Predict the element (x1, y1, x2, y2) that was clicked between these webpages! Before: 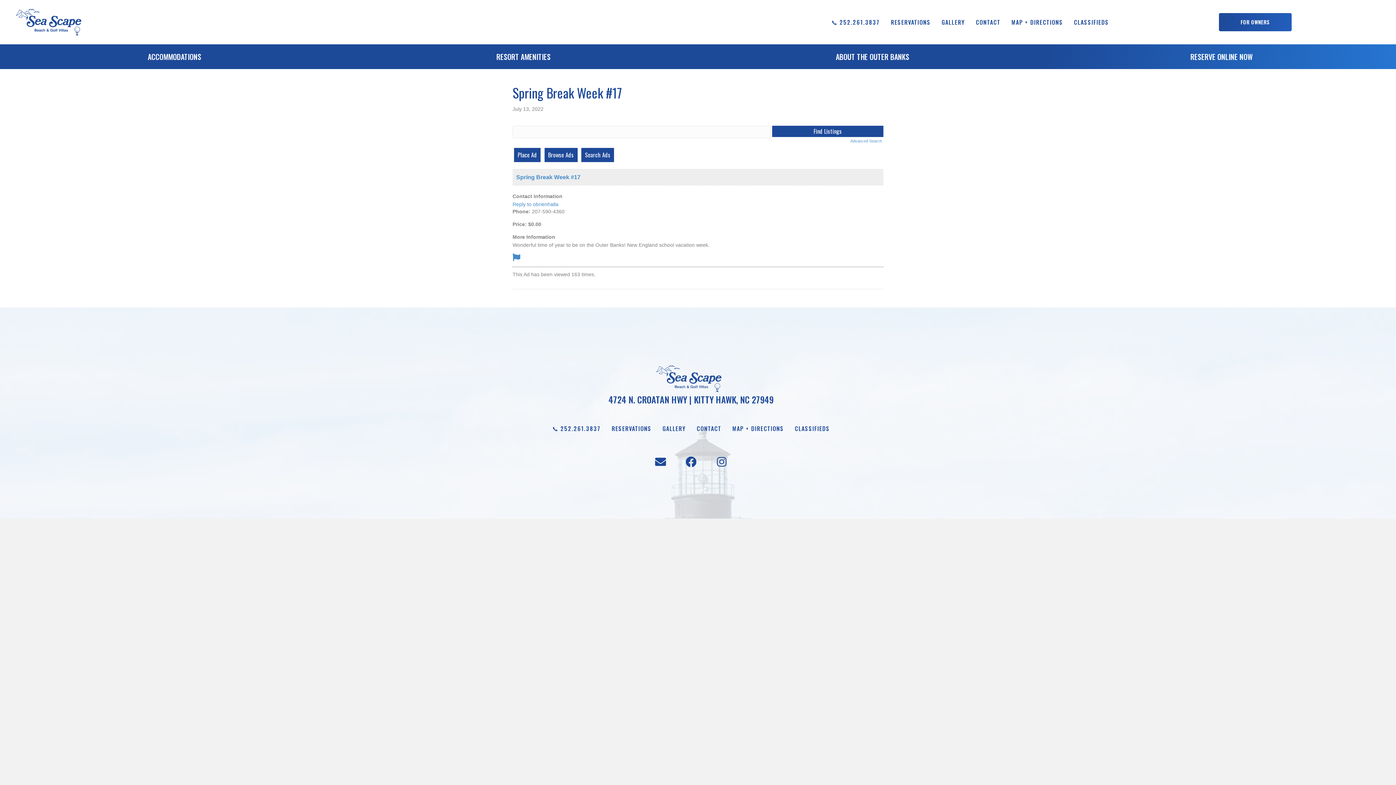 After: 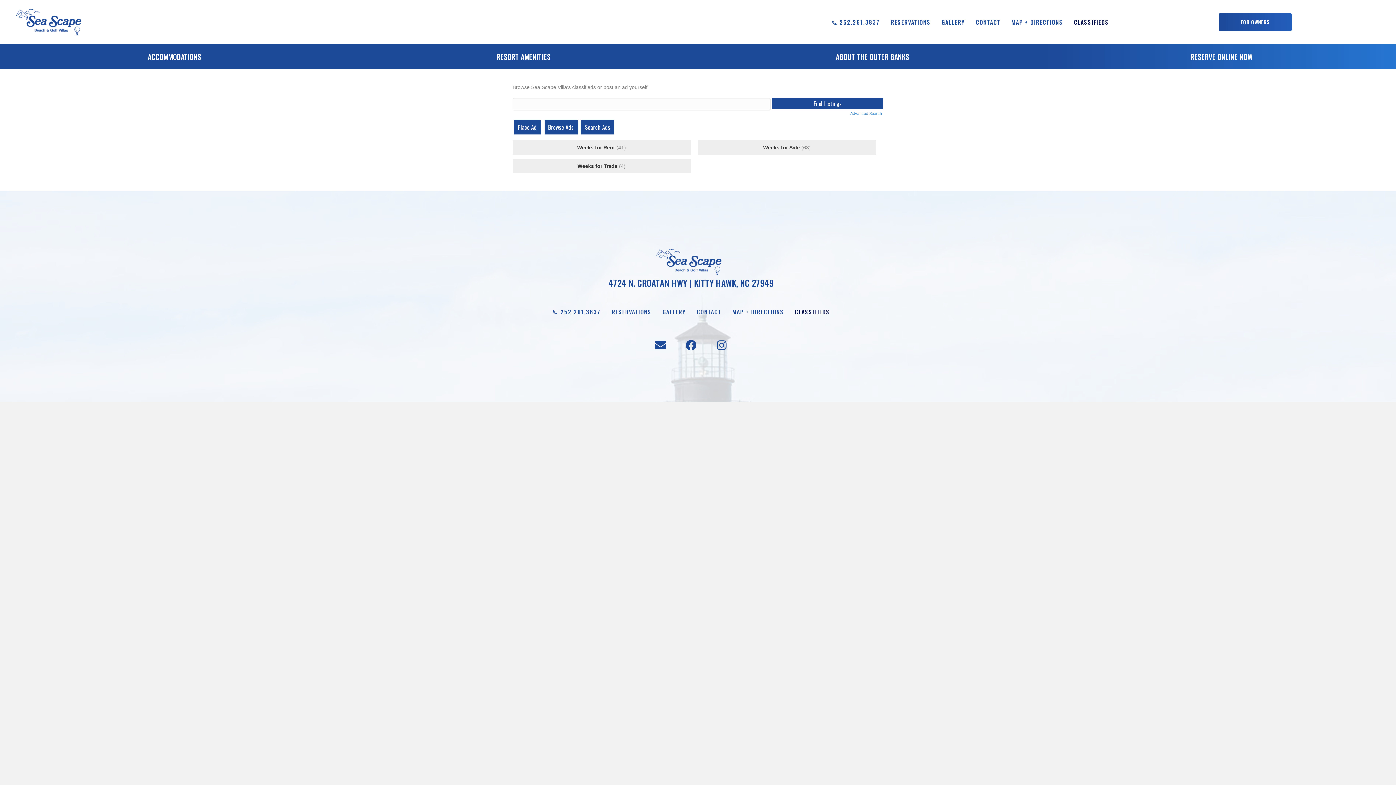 Action: label: CLASSIFIEDS bbox: (1070, 15, 1112, 28)